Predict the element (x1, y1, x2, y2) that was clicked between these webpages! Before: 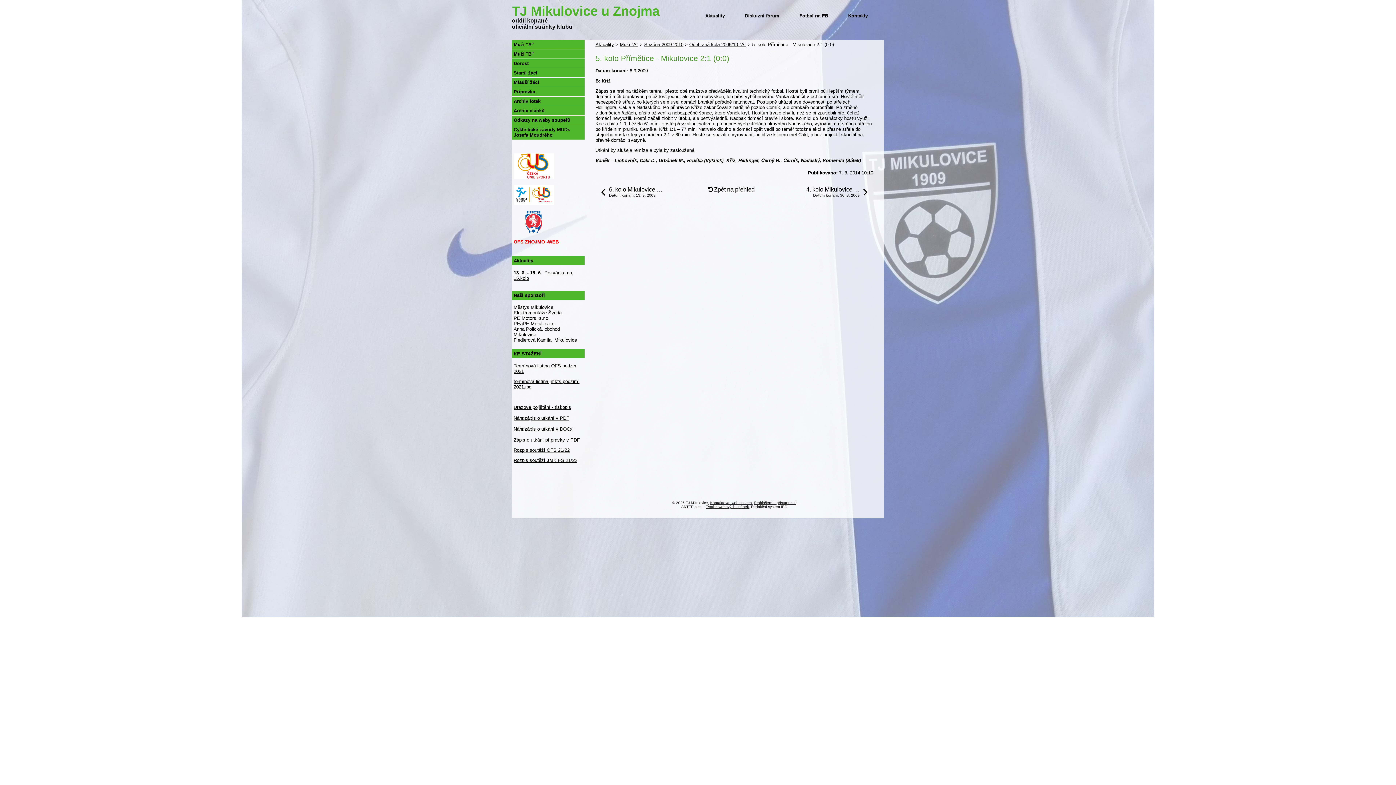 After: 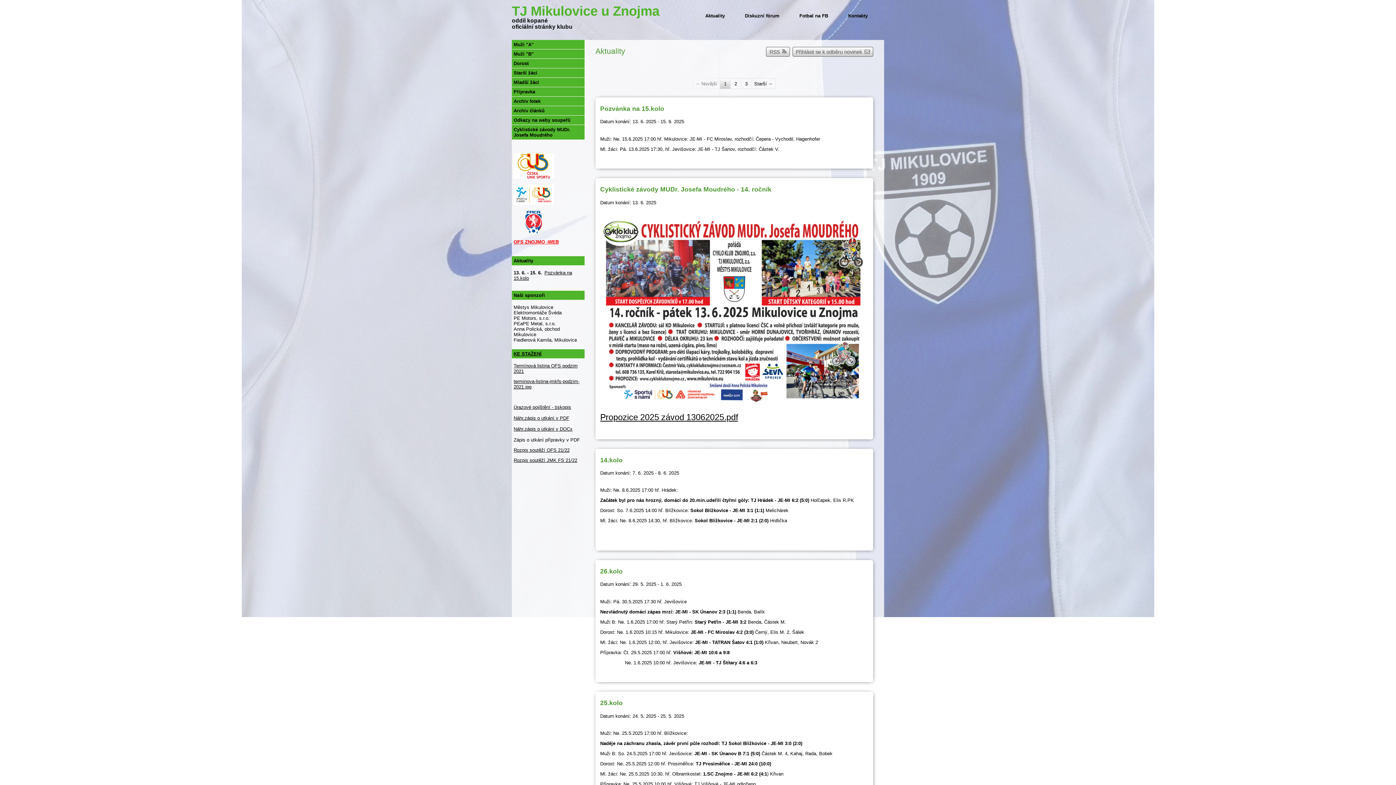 Action: bbox: (703, 10, 726, 21) label: Aktuality